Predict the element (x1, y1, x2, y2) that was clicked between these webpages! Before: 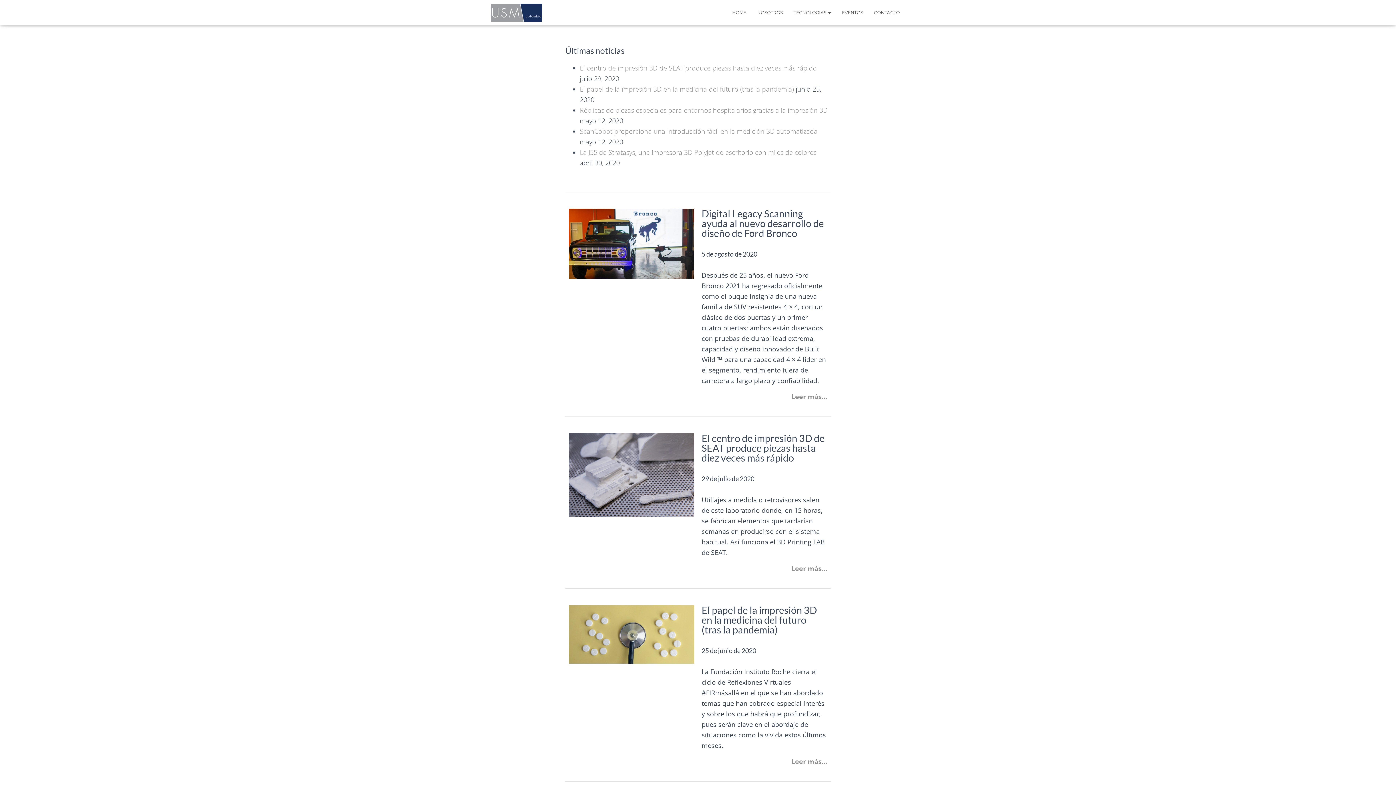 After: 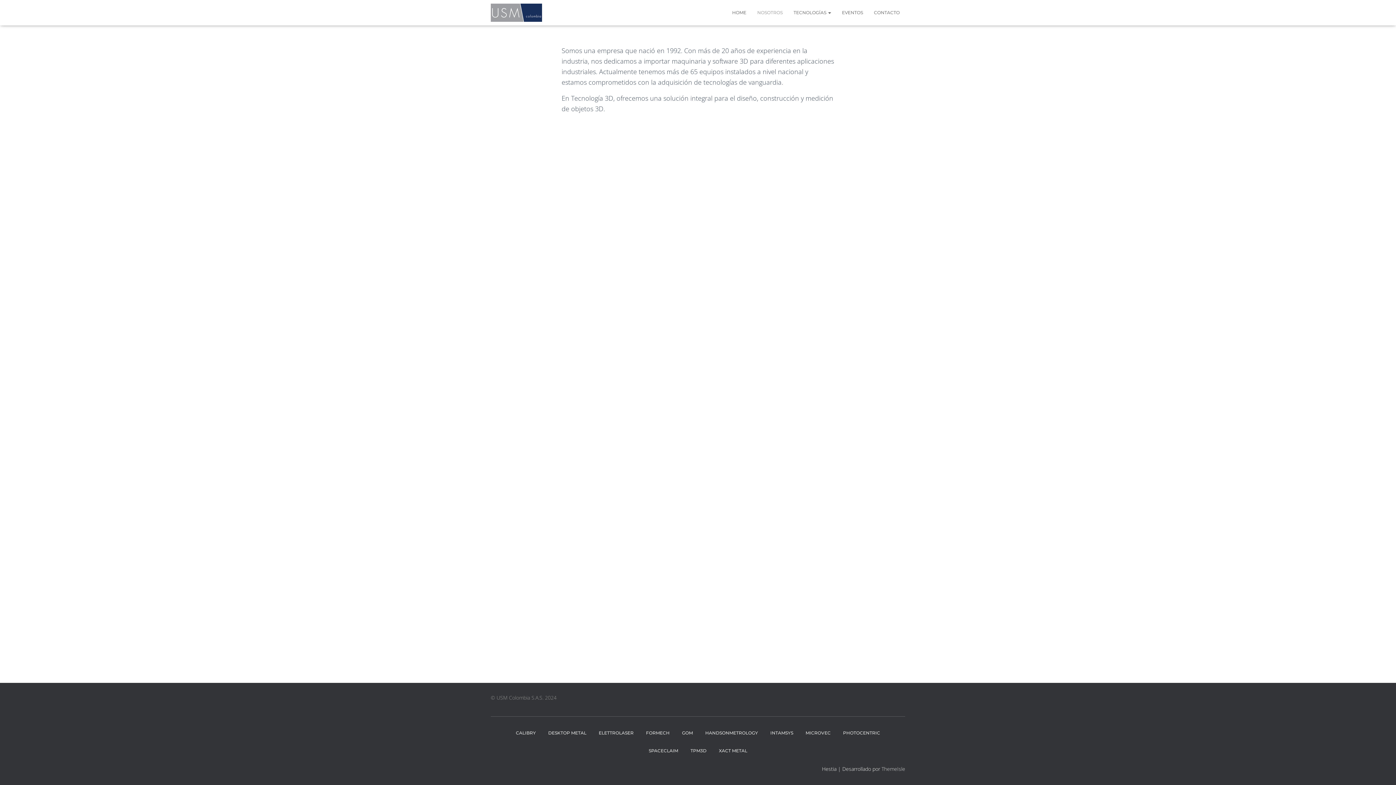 Action: bbox: (752, 3, 788, 21) label: NOSOTROS